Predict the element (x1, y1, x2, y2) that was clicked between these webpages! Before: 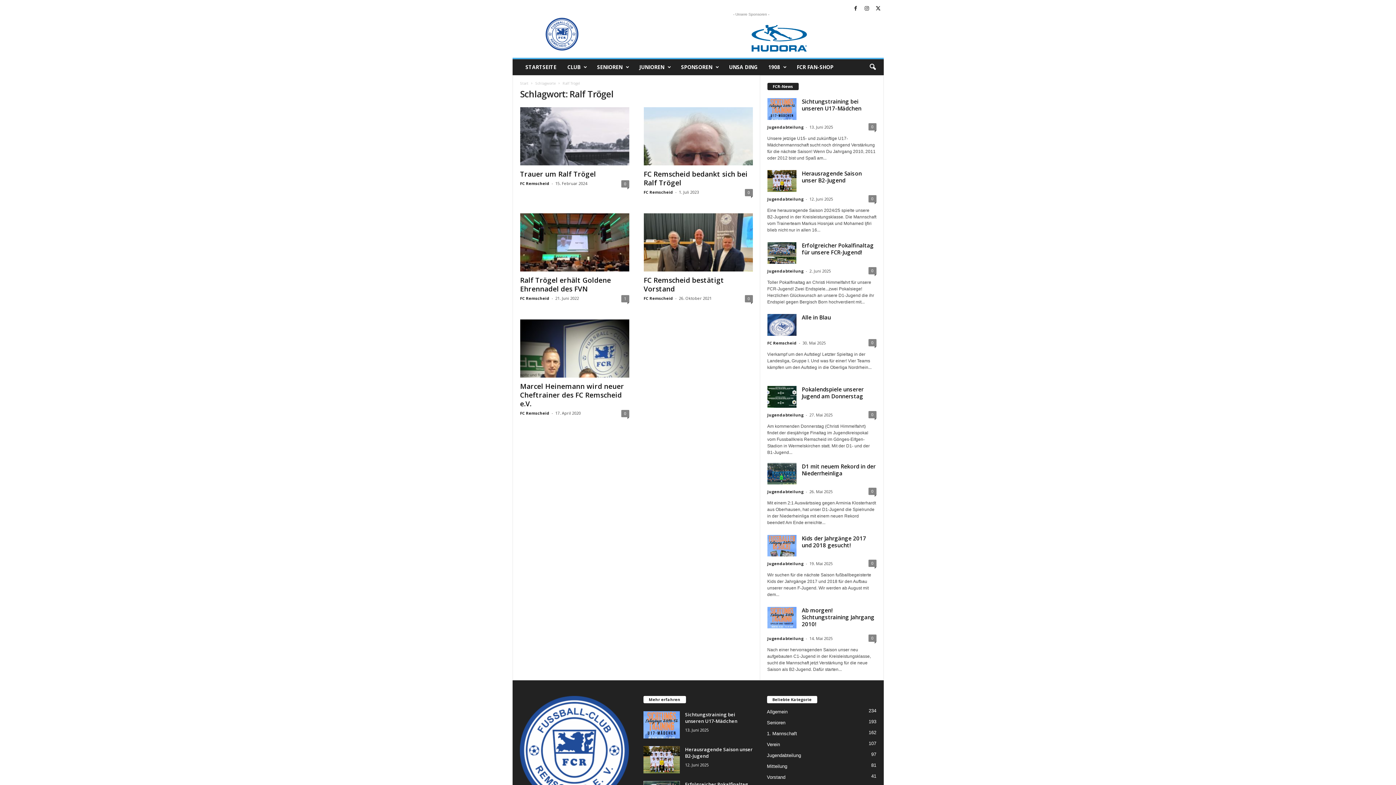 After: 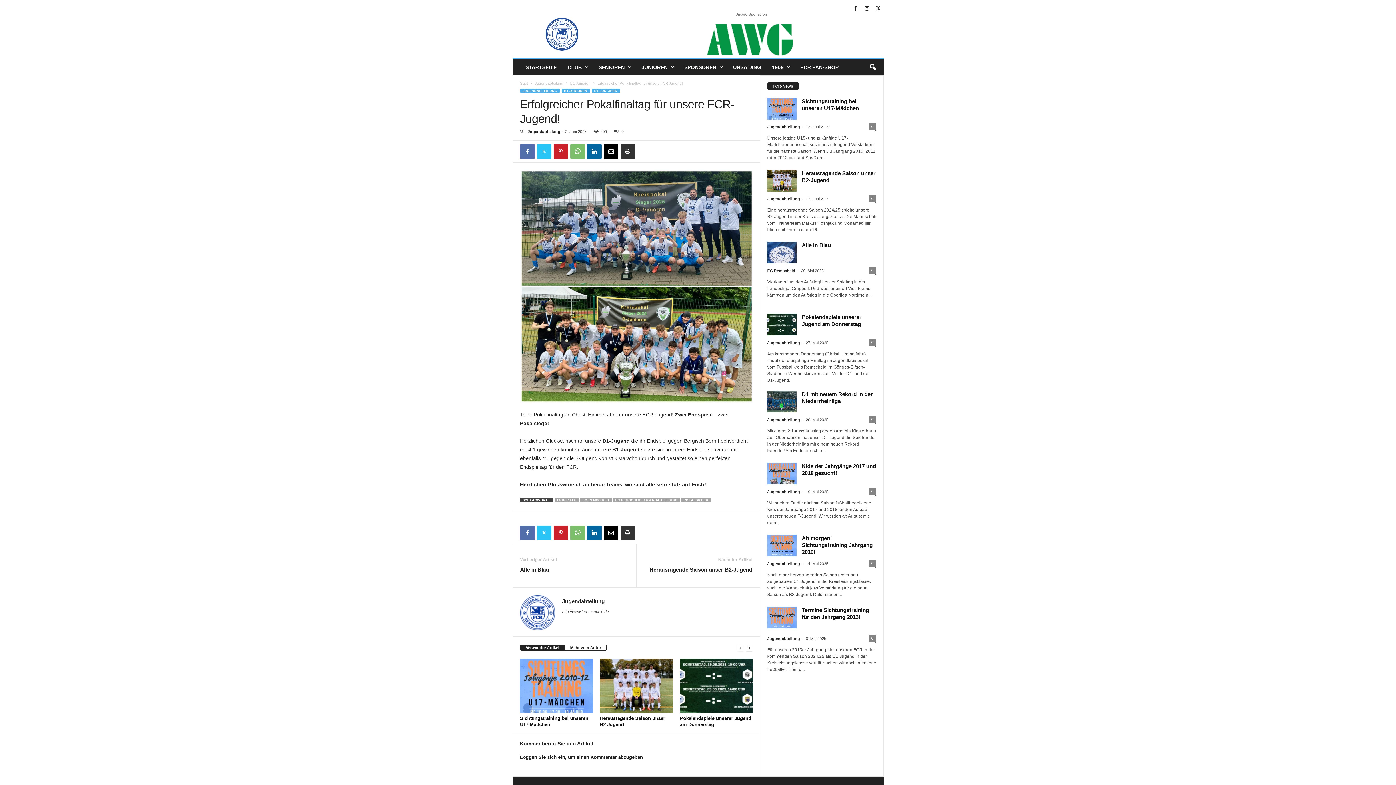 Action: label: Erfolgreicher Pokalfinaltag für unsere FCR-Jugend! bbox: (802, 241, 874, 255)